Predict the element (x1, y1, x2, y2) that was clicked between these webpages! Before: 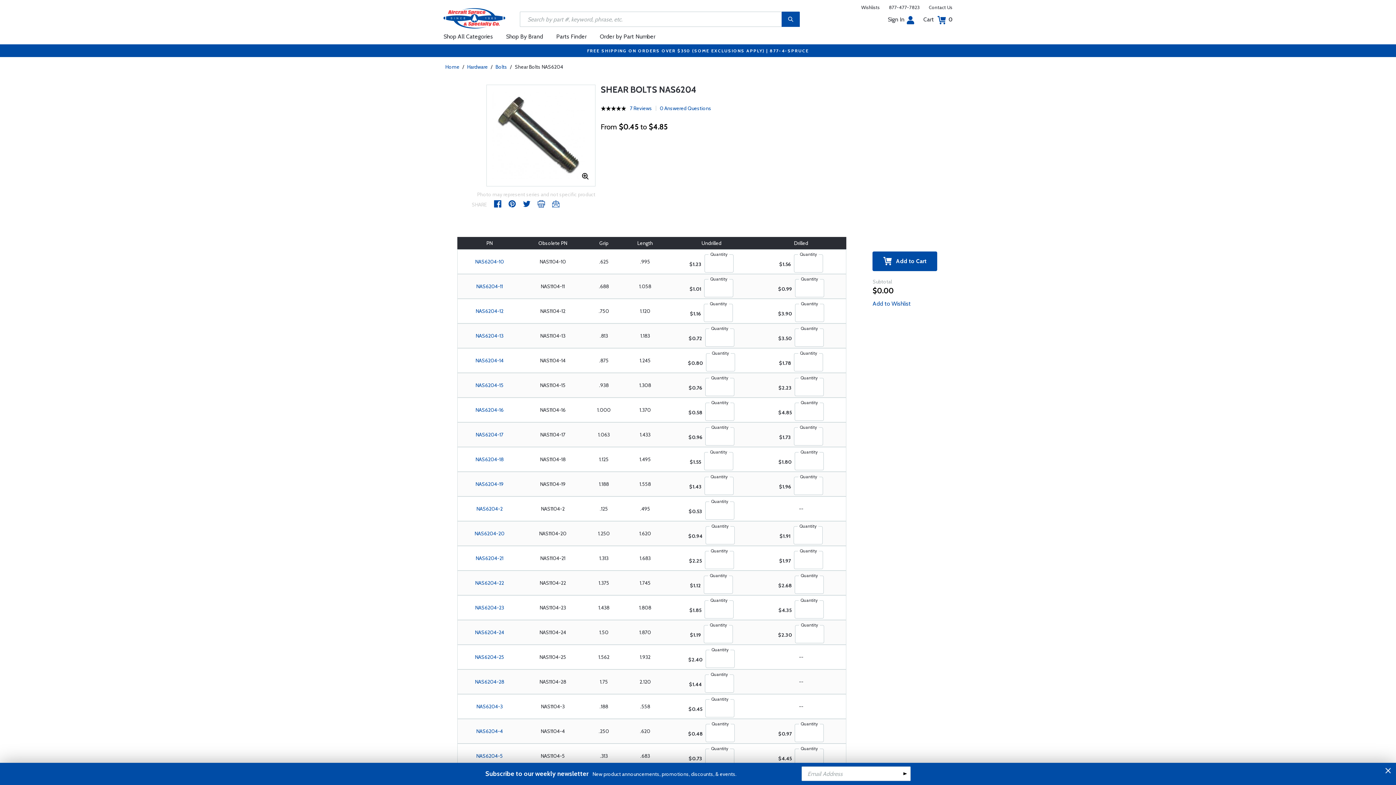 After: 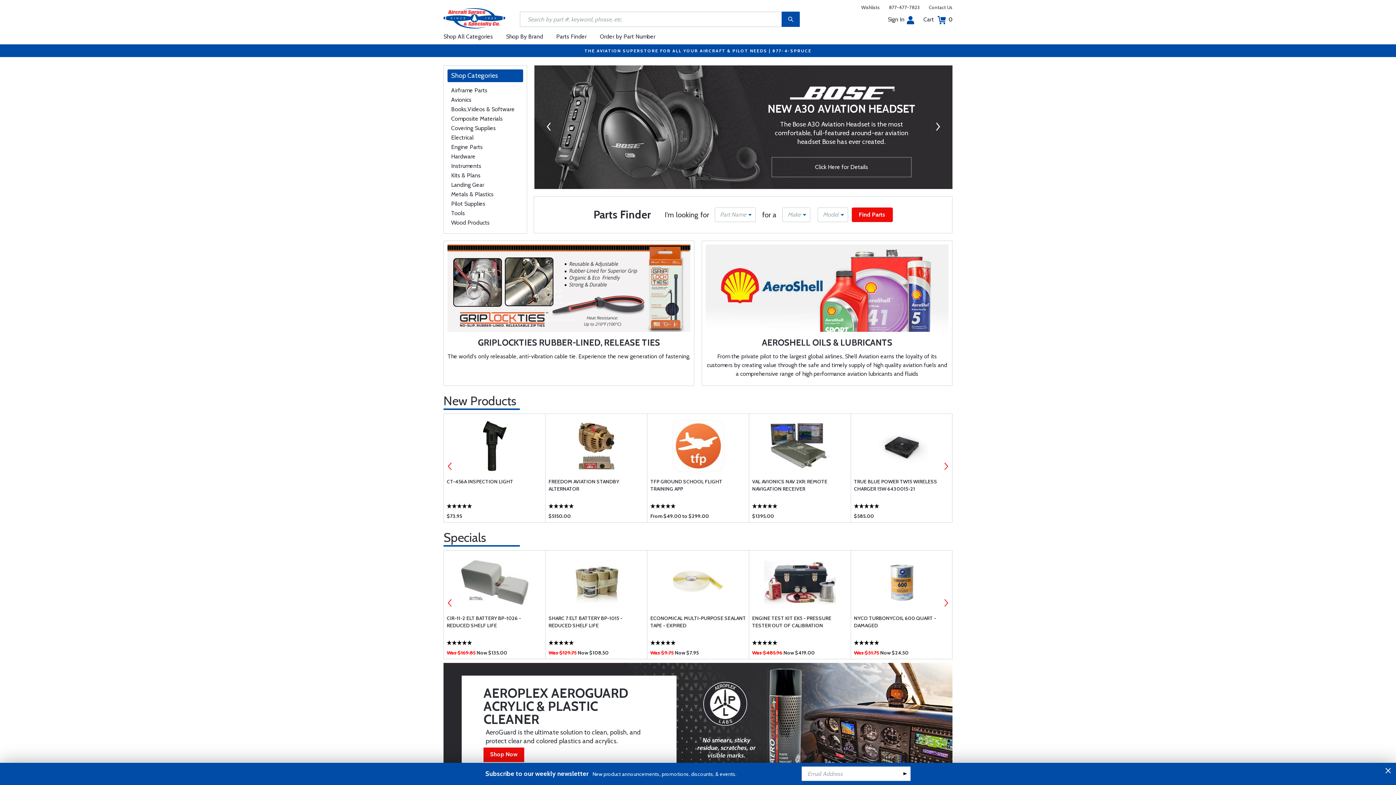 Action: label: Home bbox: (443, 63, 461, 70)